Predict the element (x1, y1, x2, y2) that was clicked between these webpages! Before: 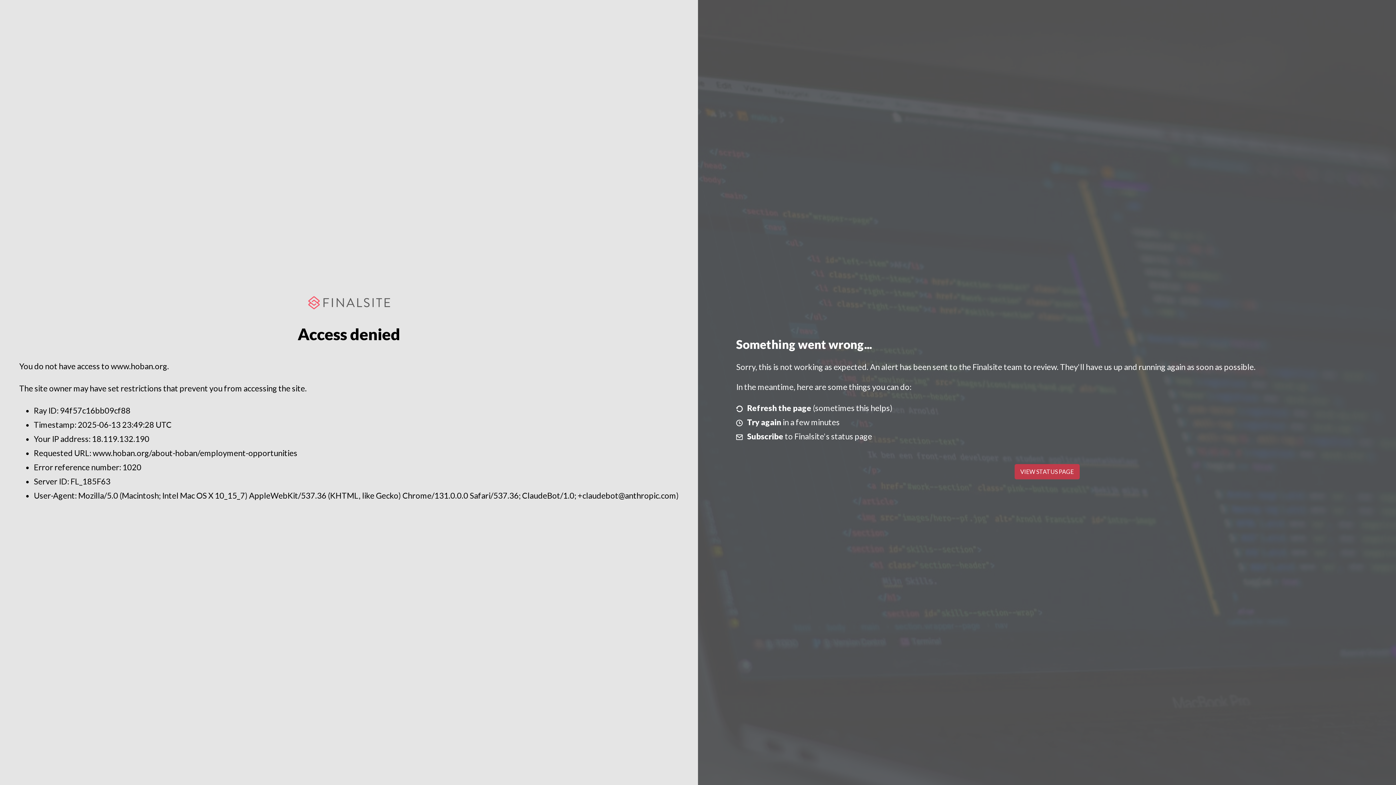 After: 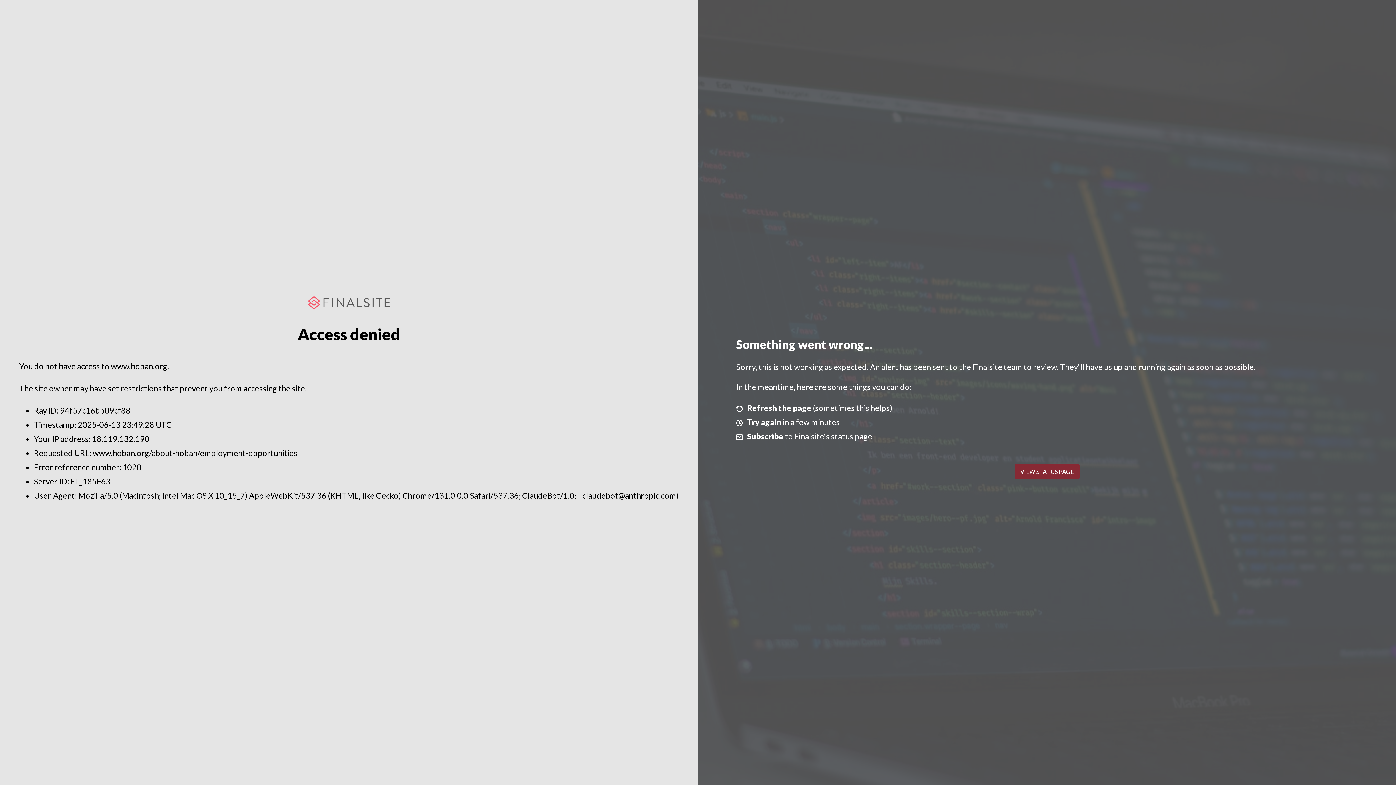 Action: label: VIEW STATUS PAGE bbox: (1014, 464, 1079, 479)